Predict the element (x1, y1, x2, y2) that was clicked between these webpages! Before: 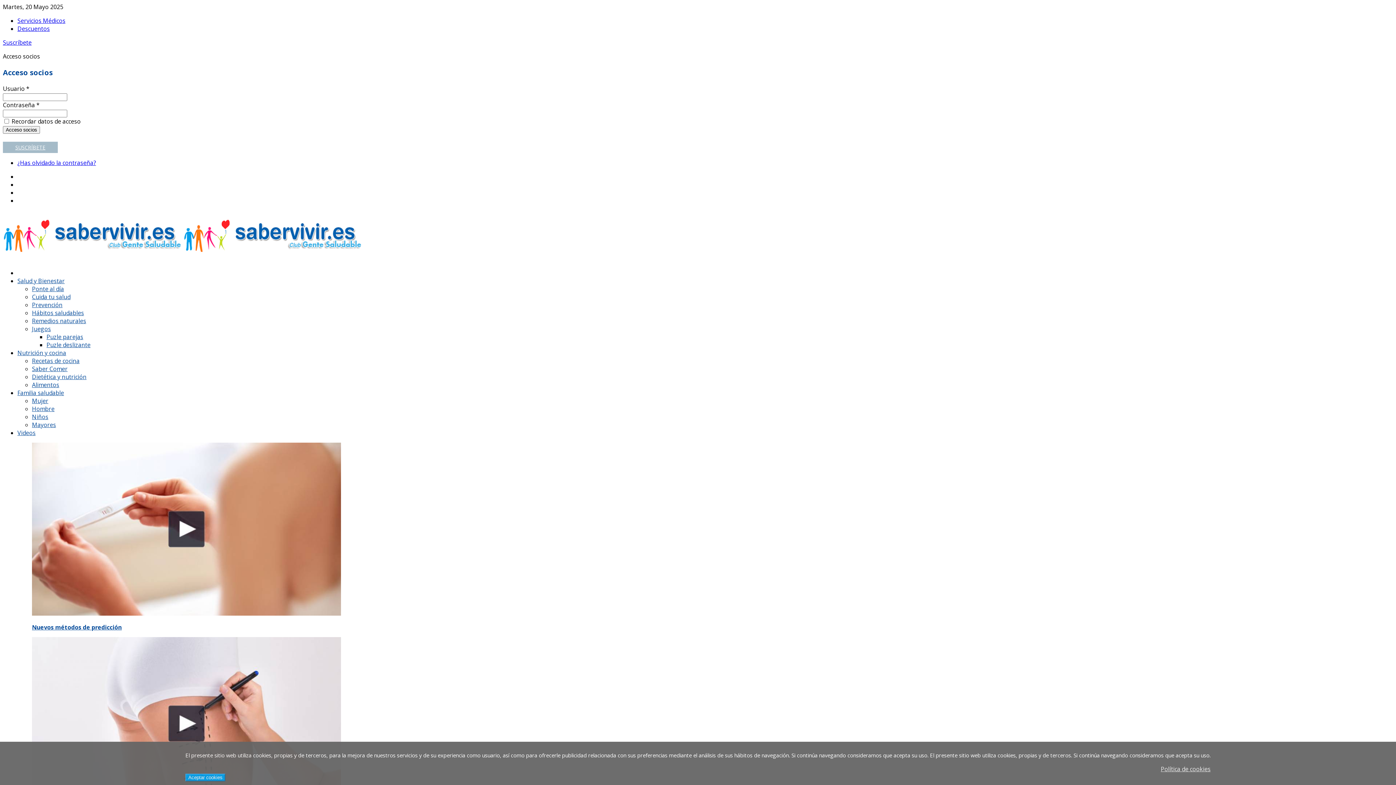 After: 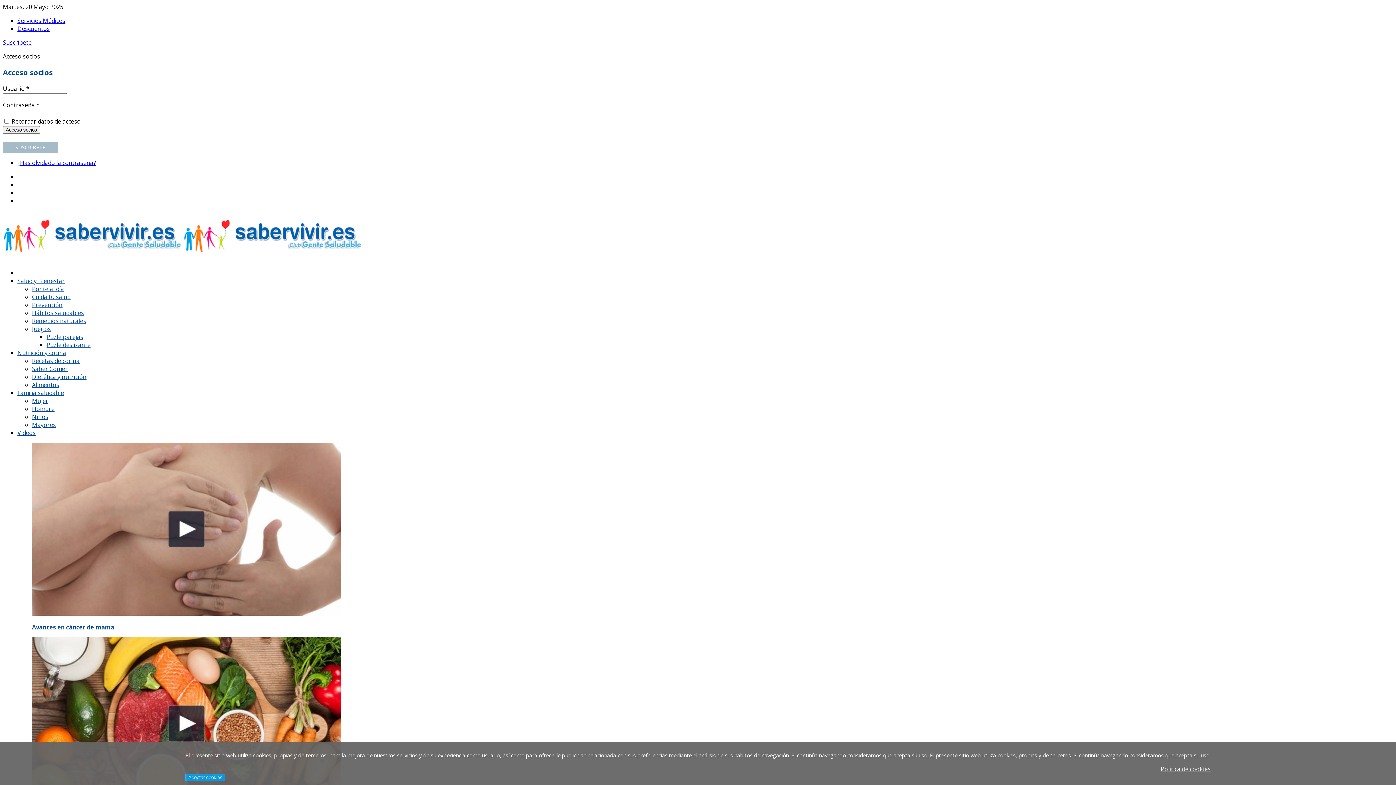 Action: label: Prevención bbox: (32, 301, 62, 309)